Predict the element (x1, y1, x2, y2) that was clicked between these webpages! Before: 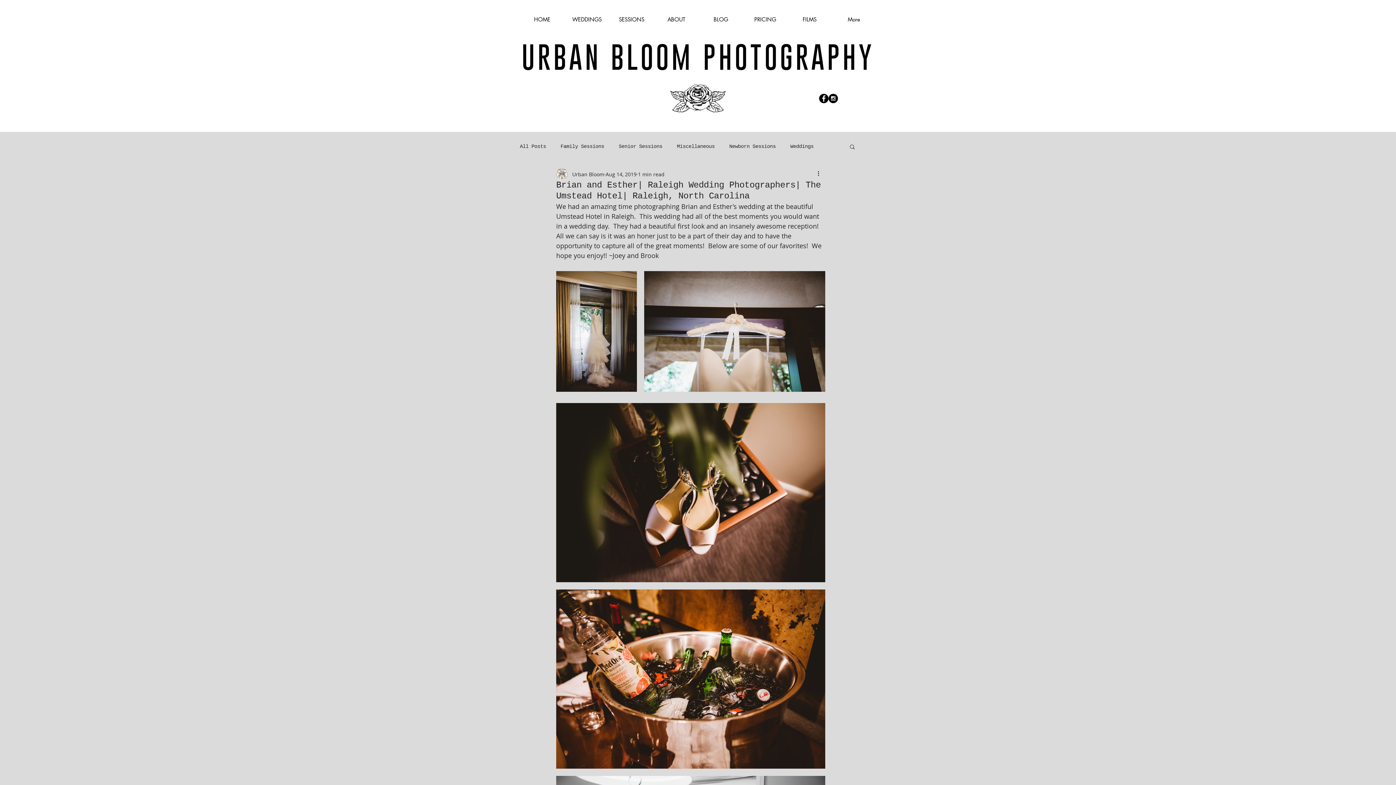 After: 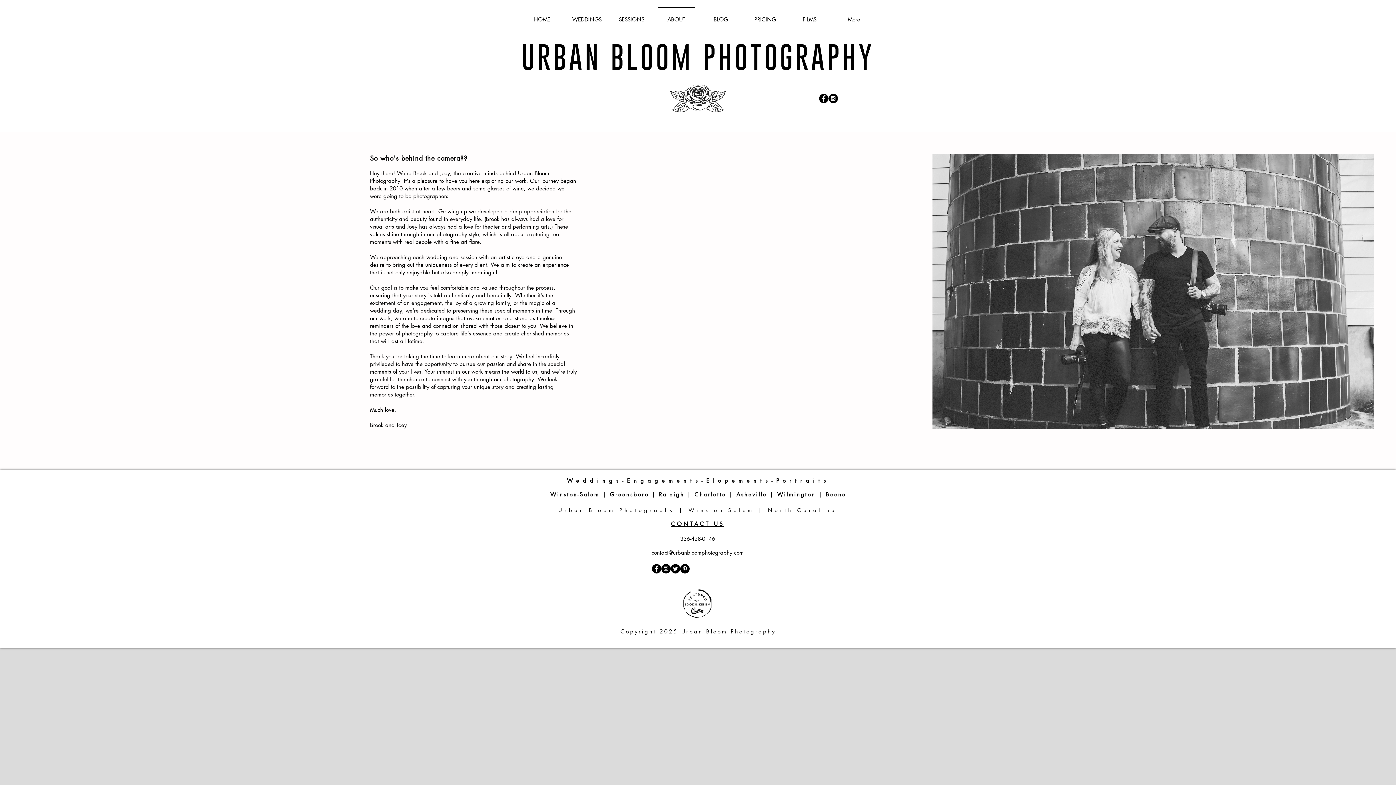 Action: label: ABOUT bbox: (654, 6, 698, 25)